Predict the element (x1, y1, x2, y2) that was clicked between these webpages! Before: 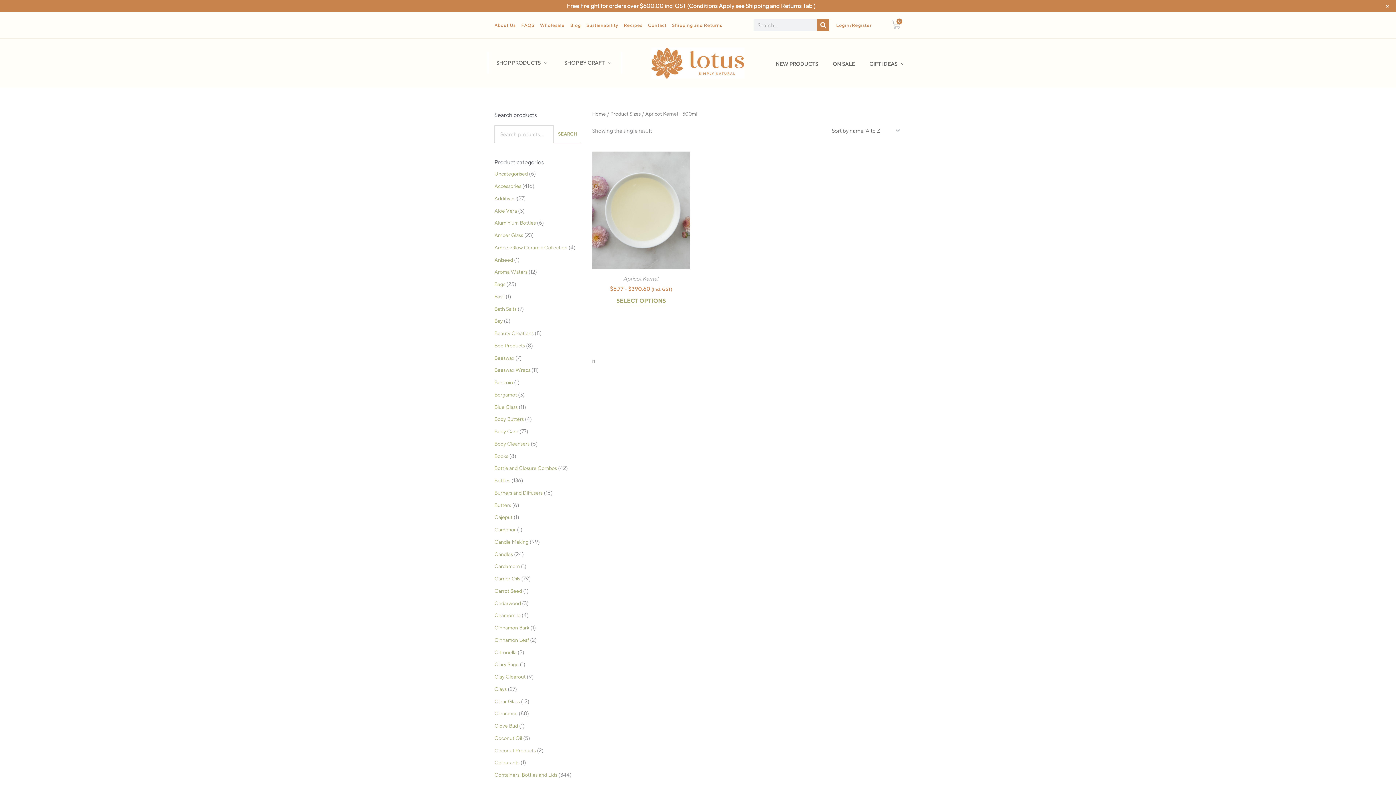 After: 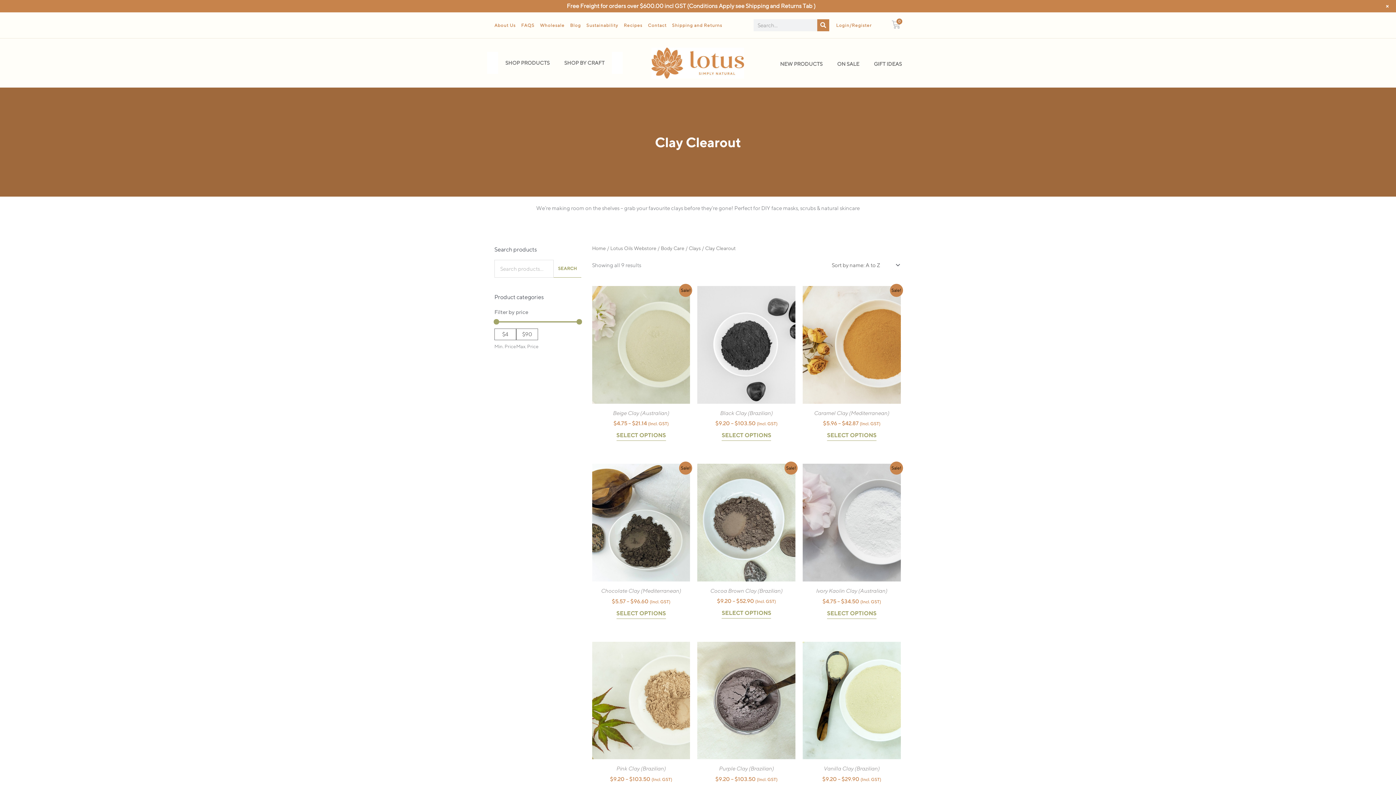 Action: bbox: (494, 674, 525, 680) label: Clay Clearout